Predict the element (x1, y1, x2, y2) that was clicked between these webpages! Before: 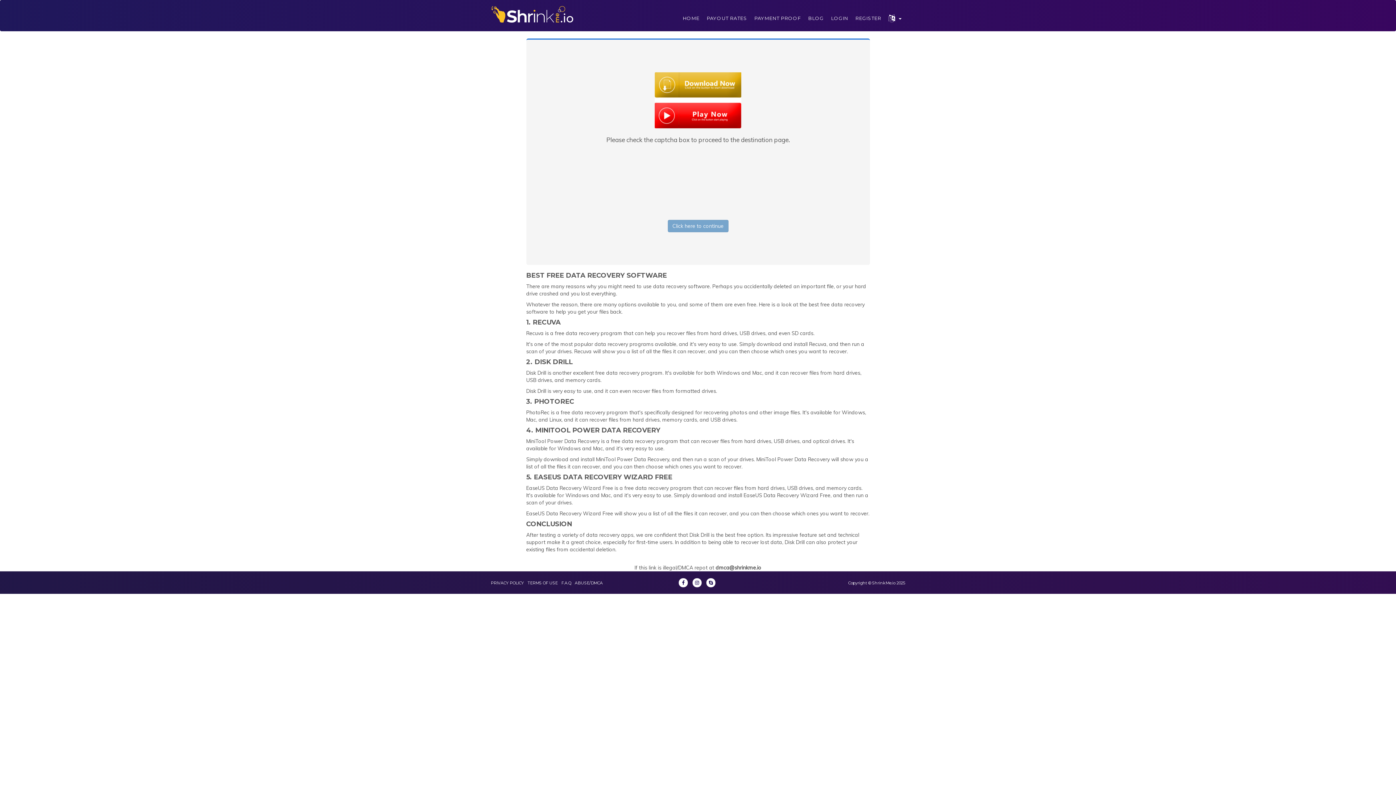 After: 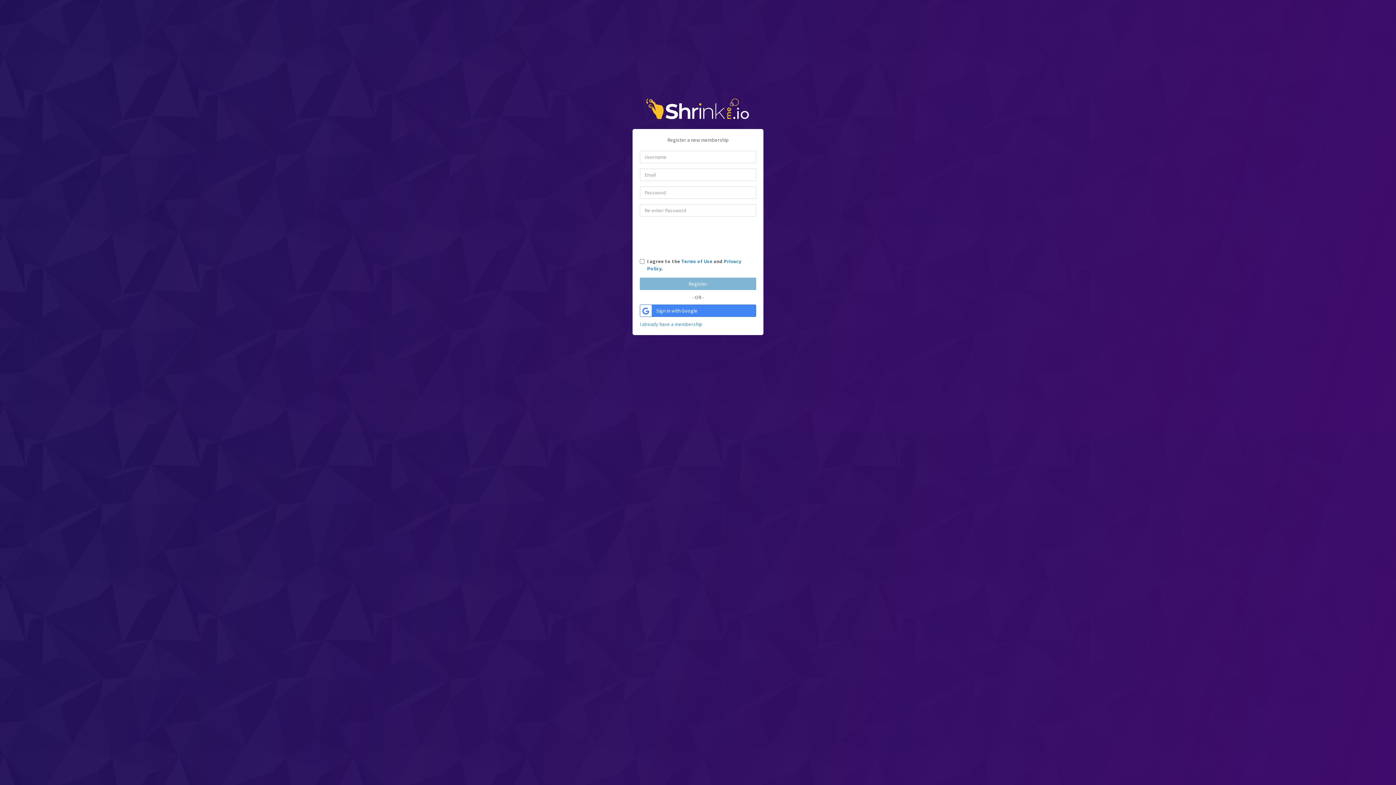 Action: bbox: (852, 5, 885, 30) label: REGISTER